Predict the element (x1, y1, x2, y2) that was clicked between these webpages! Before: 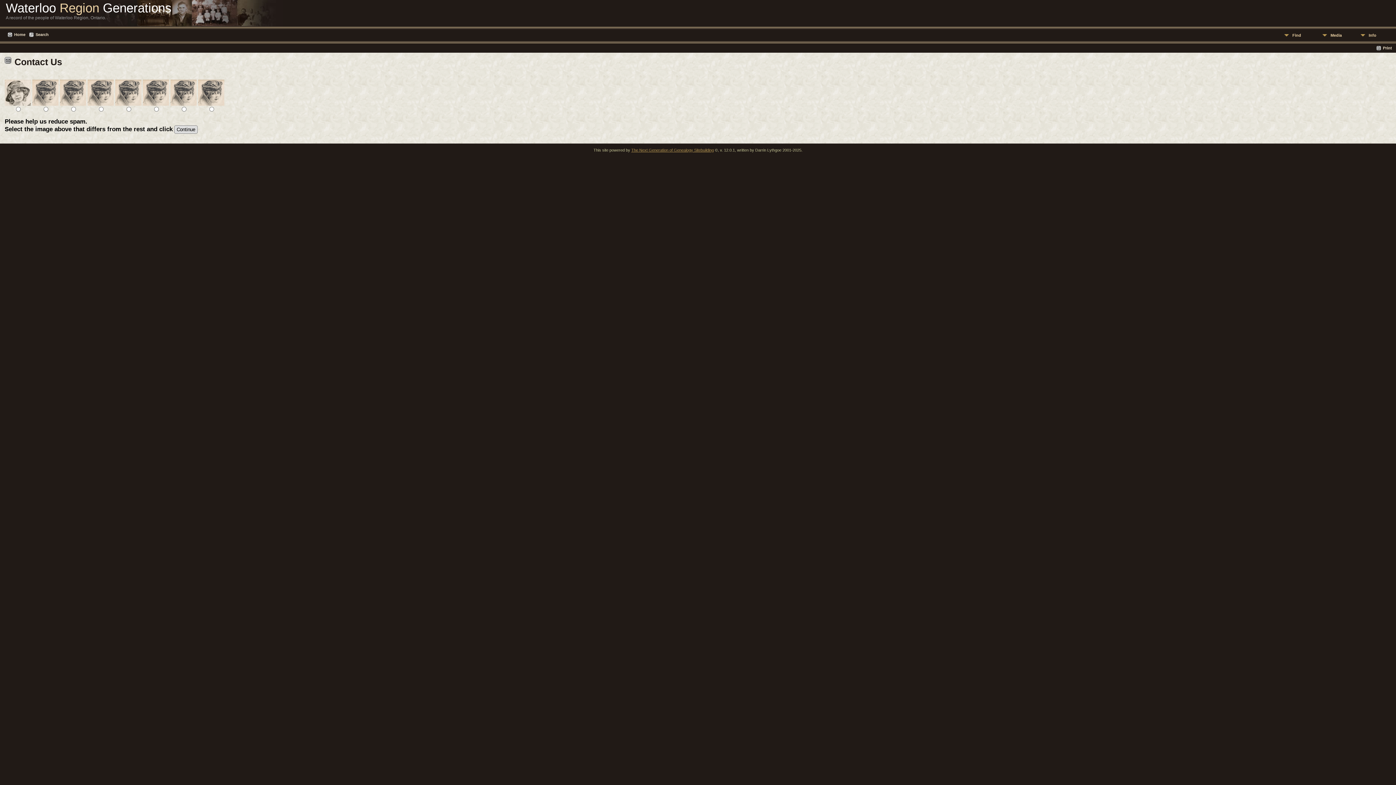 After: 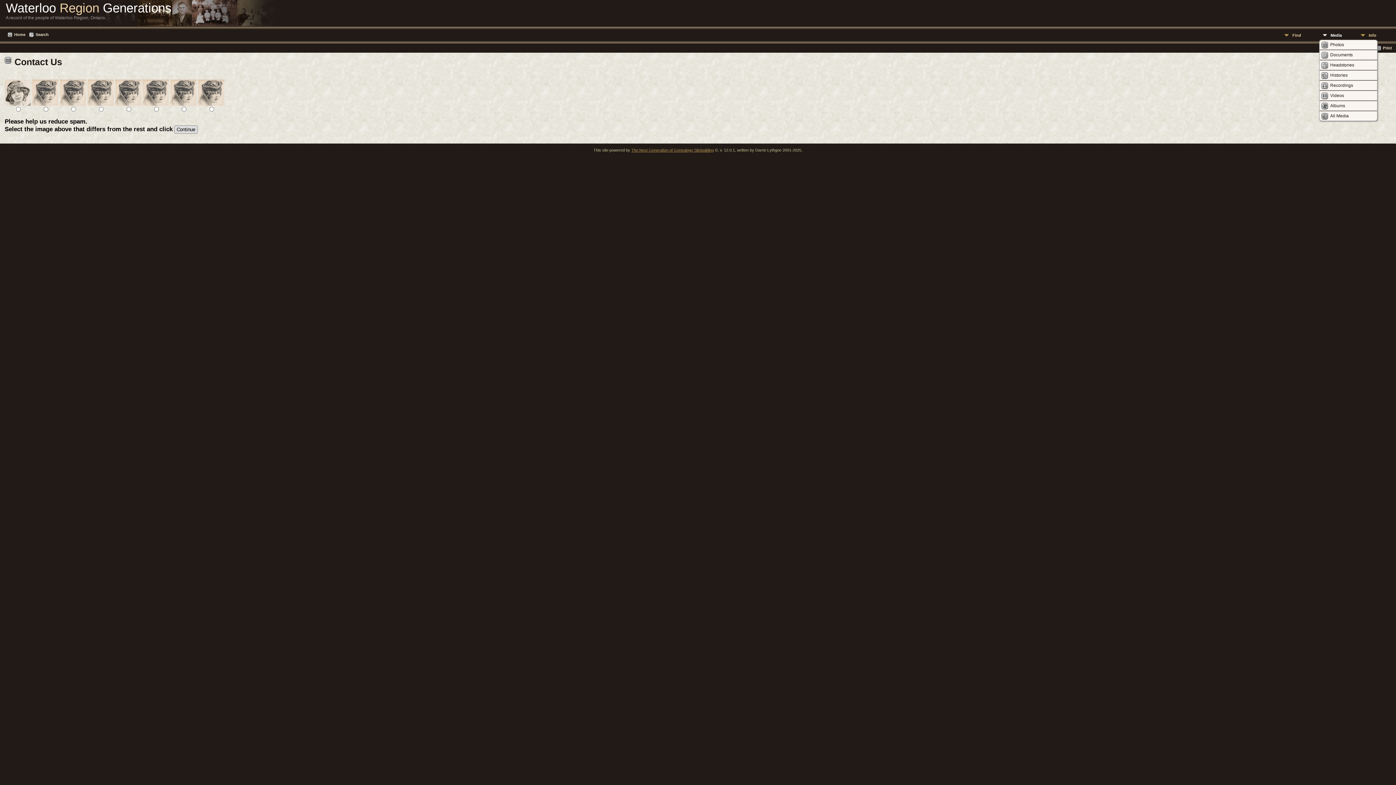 Action: label: Media bbox: (1319, 30, 1357, 39)